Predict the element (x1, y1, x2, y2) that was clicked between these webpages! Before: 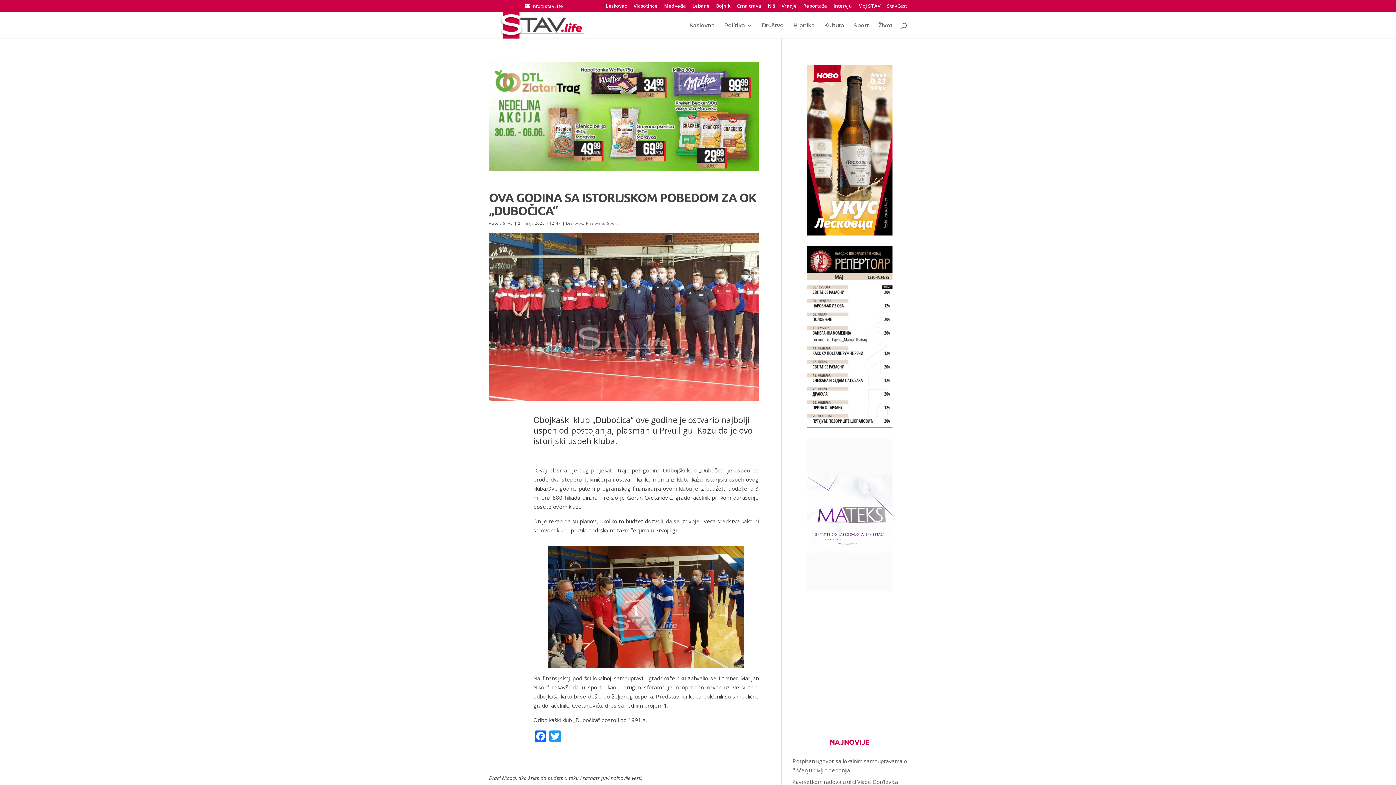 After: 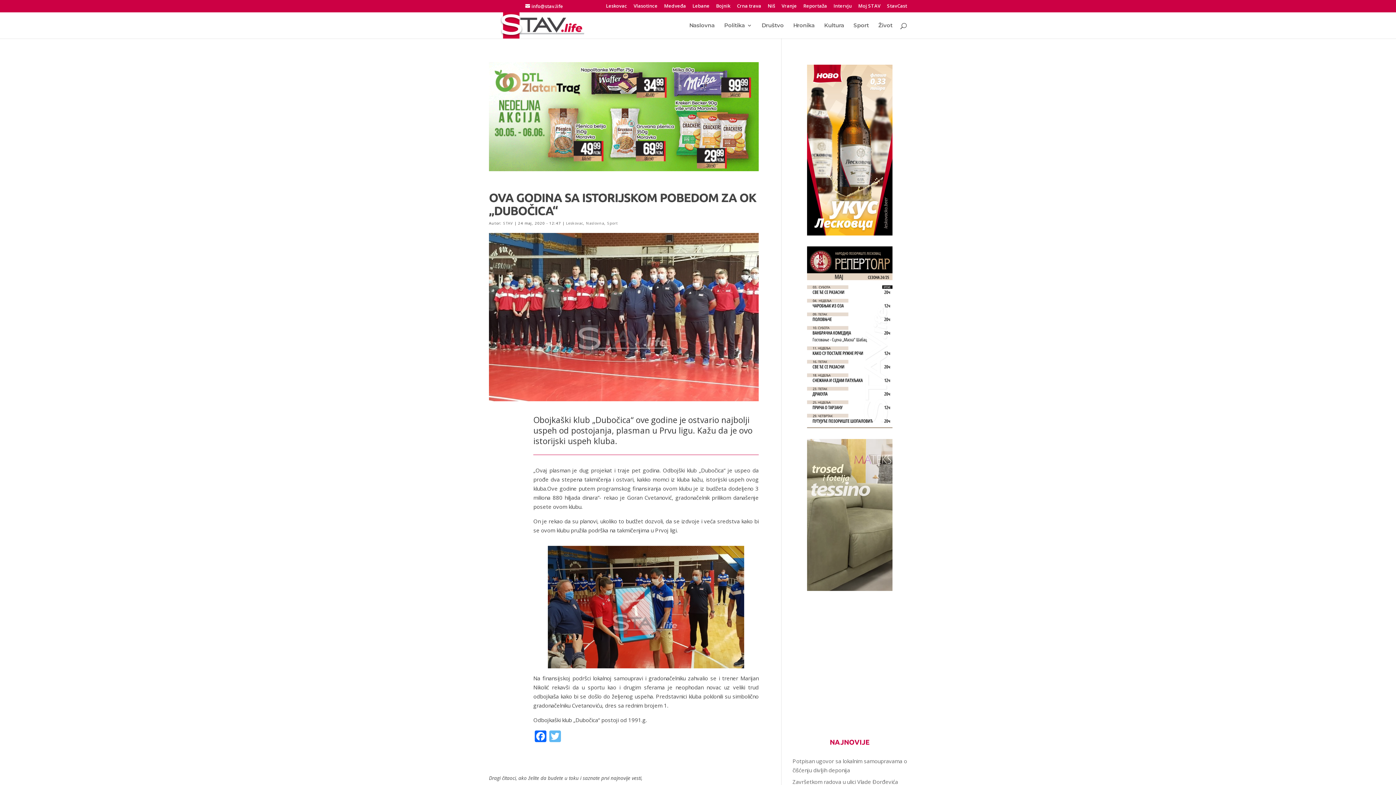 Action: bbox: (548, 731, 562, 744) label: Twitter